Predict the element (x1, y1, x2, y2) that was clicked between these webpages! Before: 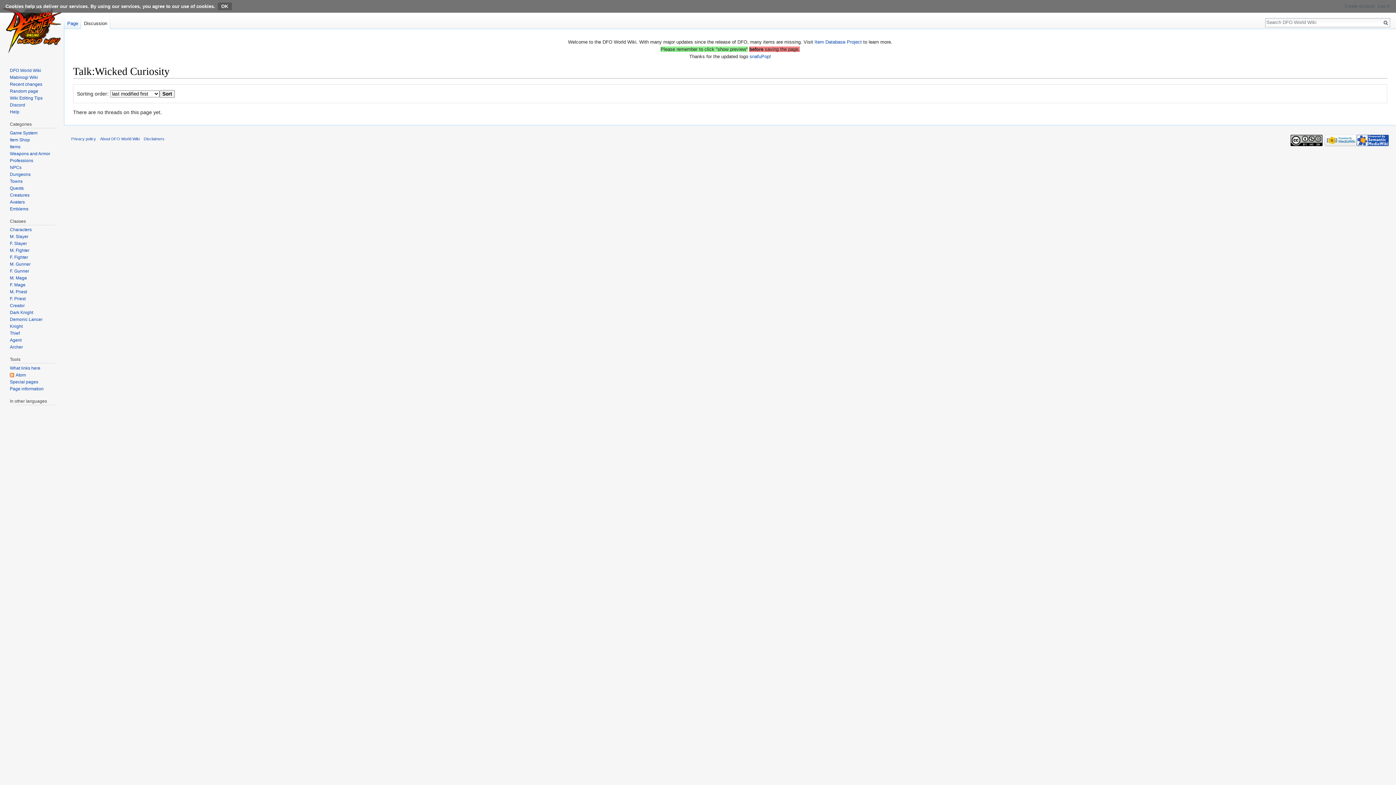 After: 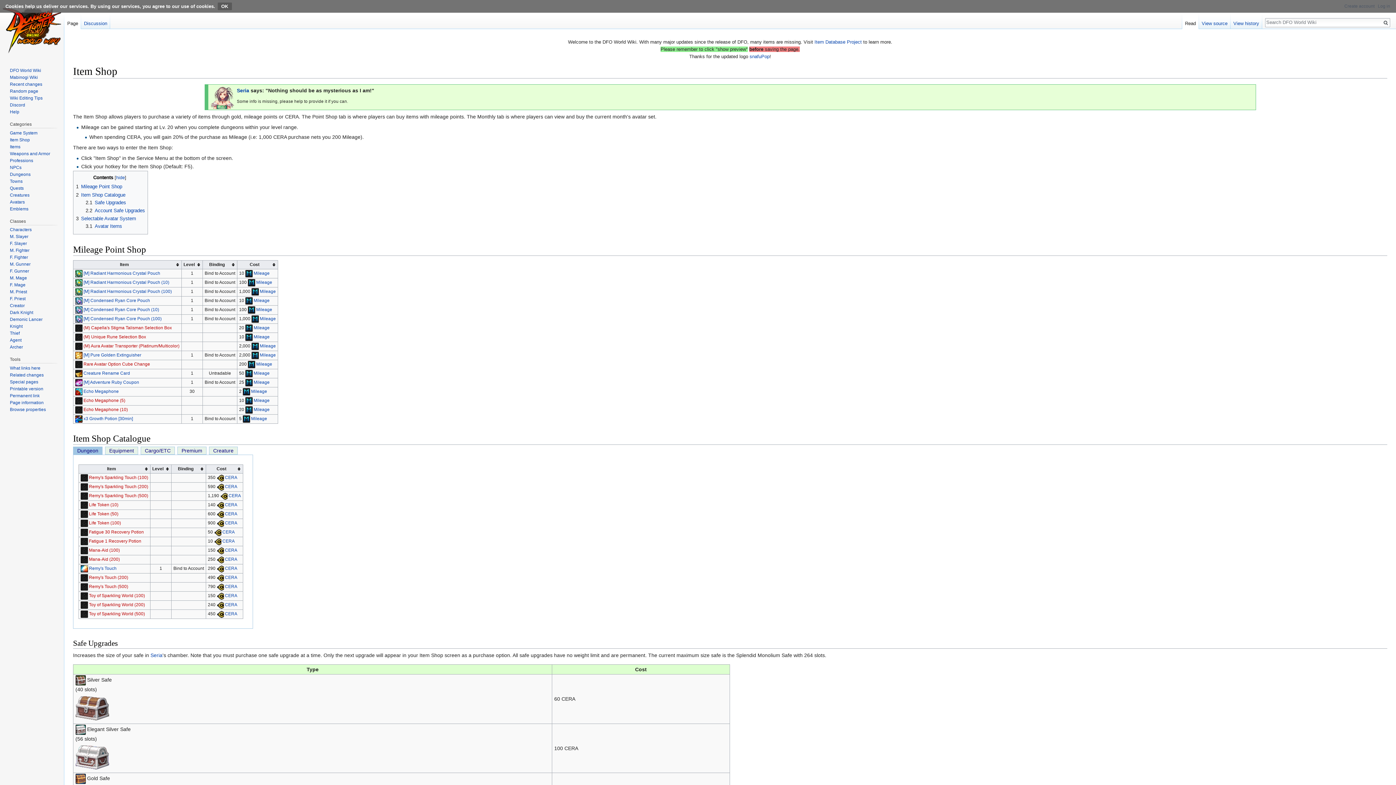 Action: bbox: (9, 137, 29, 142) label: Item Shop